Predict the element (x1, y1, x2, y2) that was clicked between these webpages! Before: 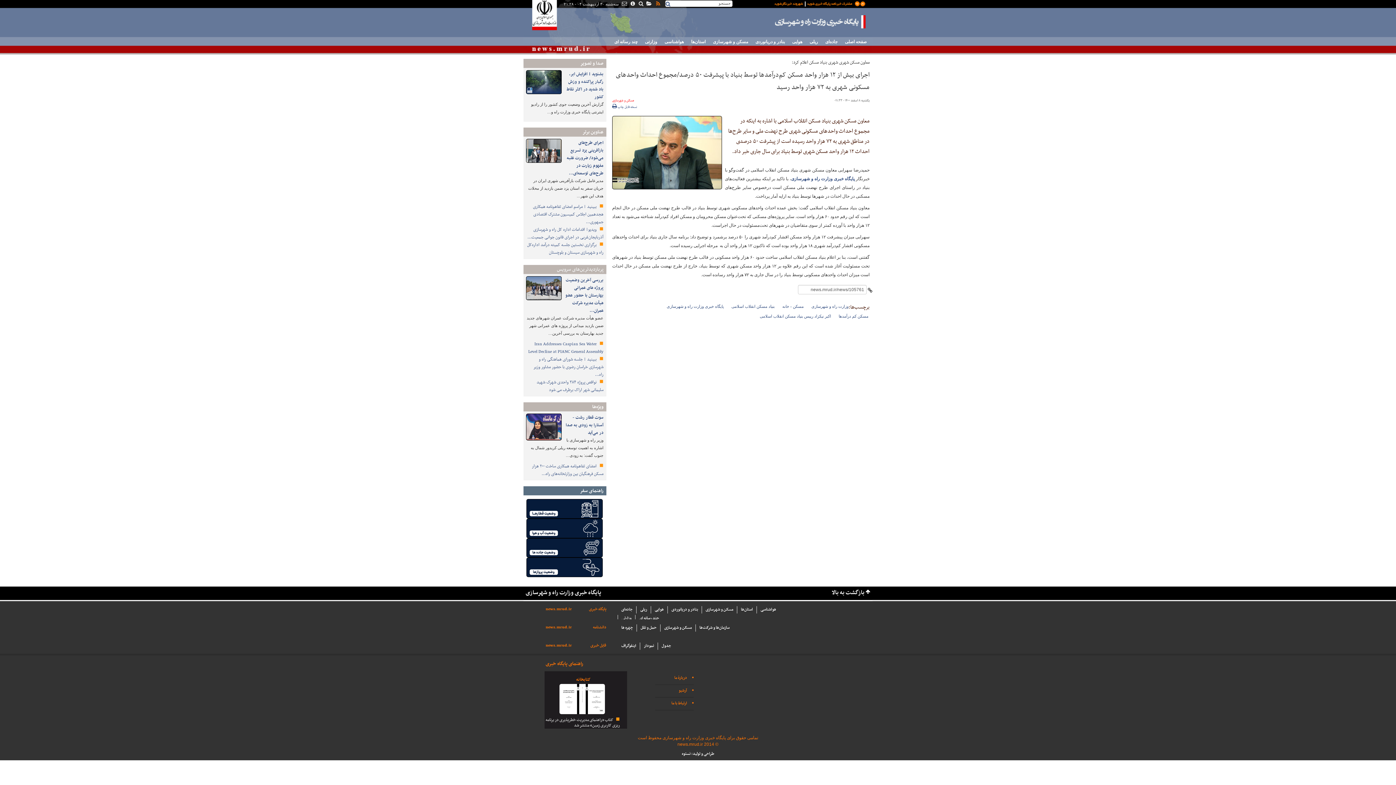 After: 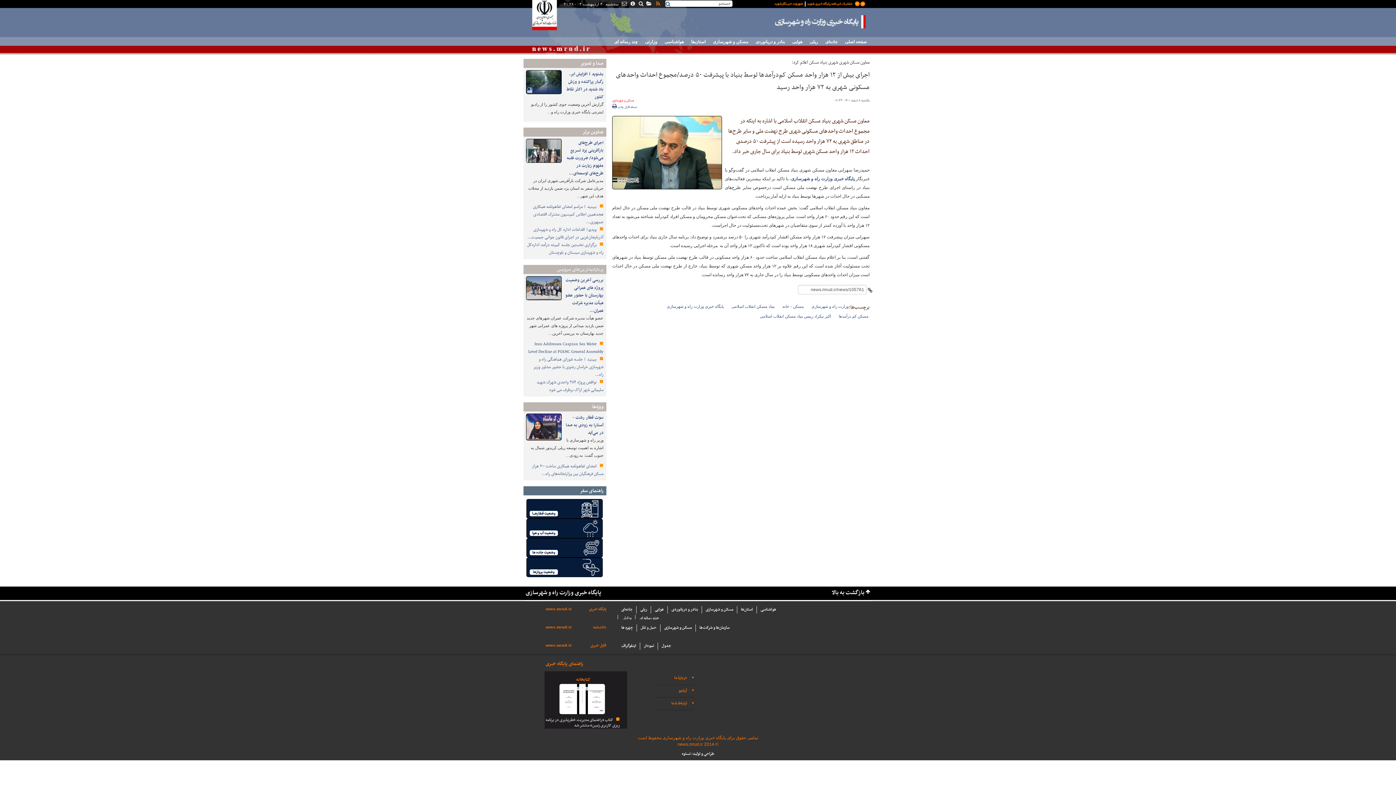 Action: bbox: (637, 624, 660, 632) label: حمل و نقل